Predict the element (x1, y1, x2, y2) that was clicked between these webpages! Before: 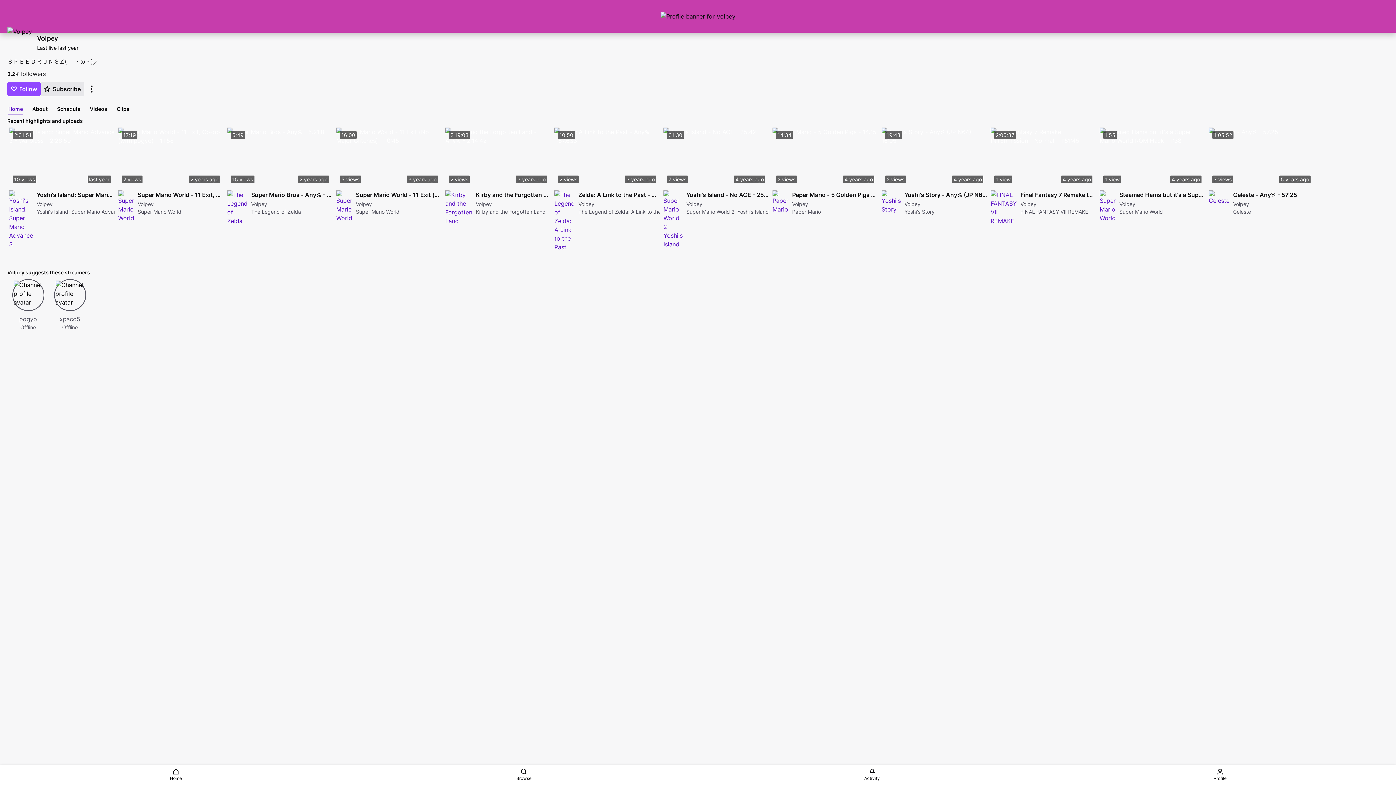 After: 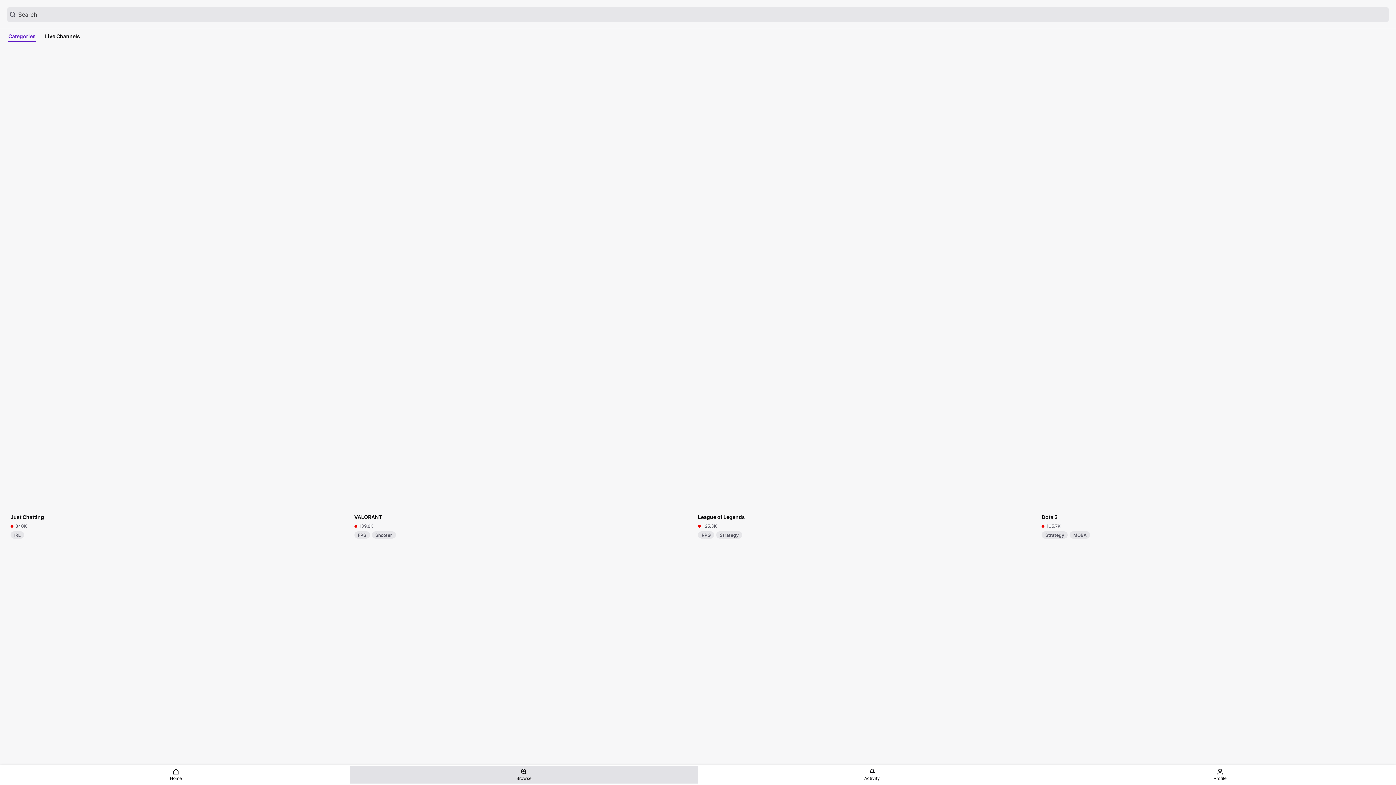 Action: label: Browse bbox: (350, 766, 698, 784)